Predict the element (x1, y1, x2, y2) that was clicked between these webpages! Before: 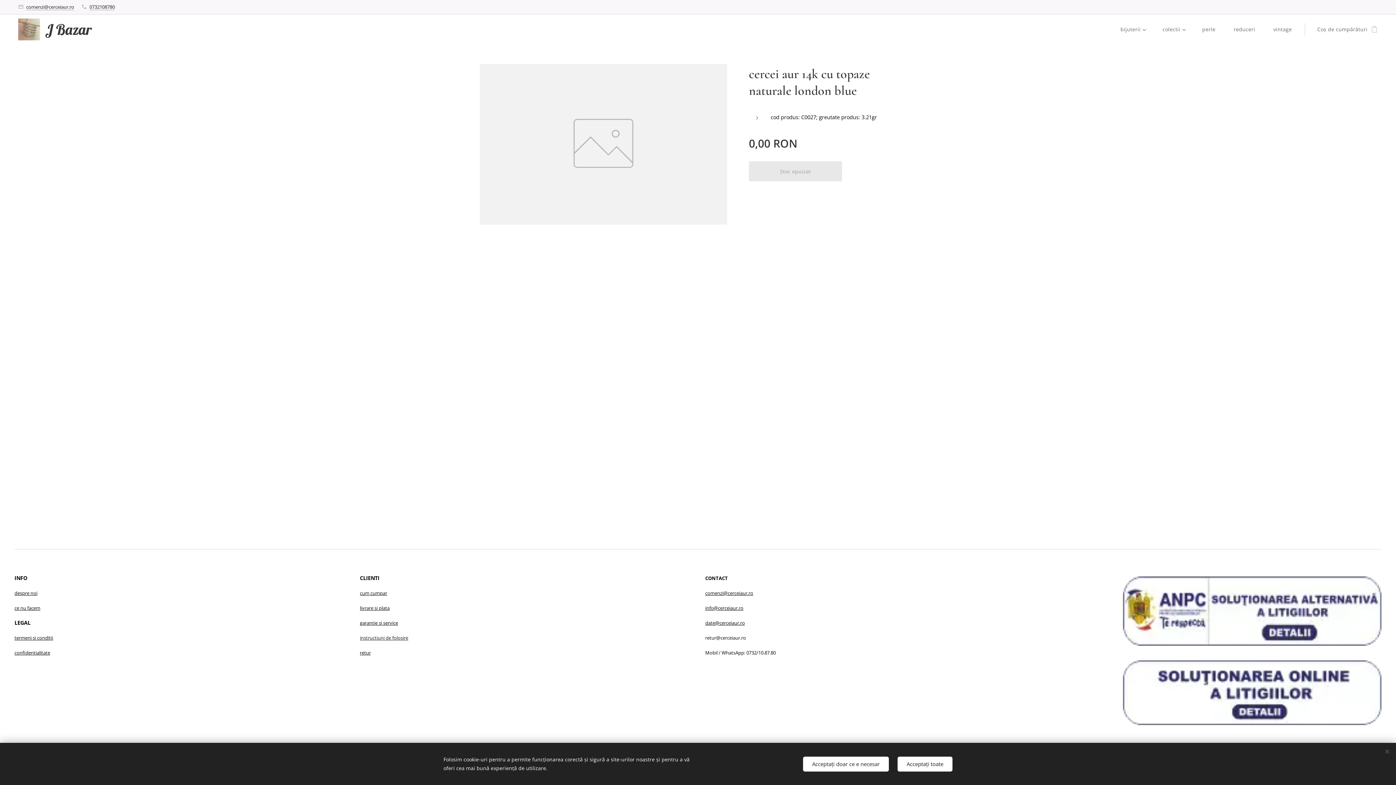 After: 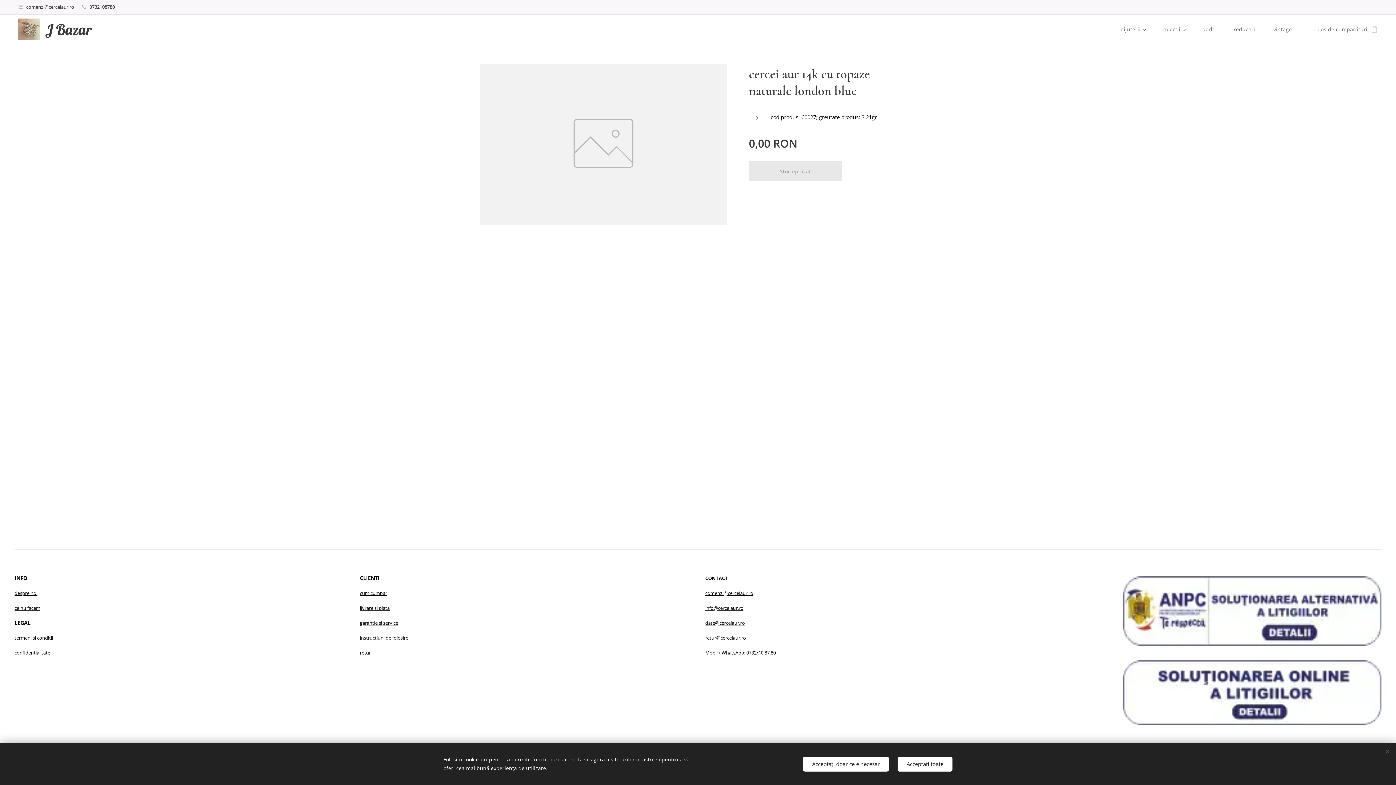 Action: label: info@cerceiaur.ro bbox: (705, 605, 743, 611)